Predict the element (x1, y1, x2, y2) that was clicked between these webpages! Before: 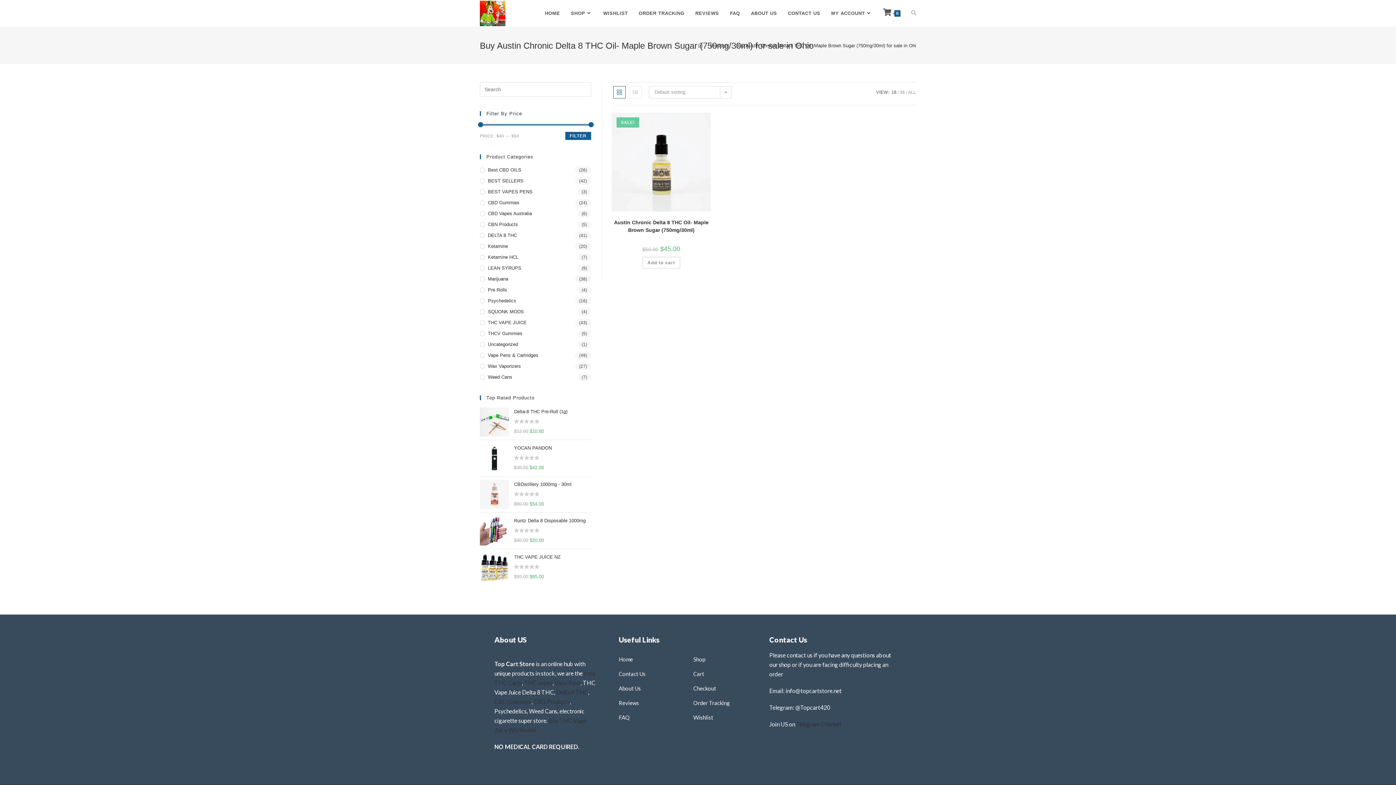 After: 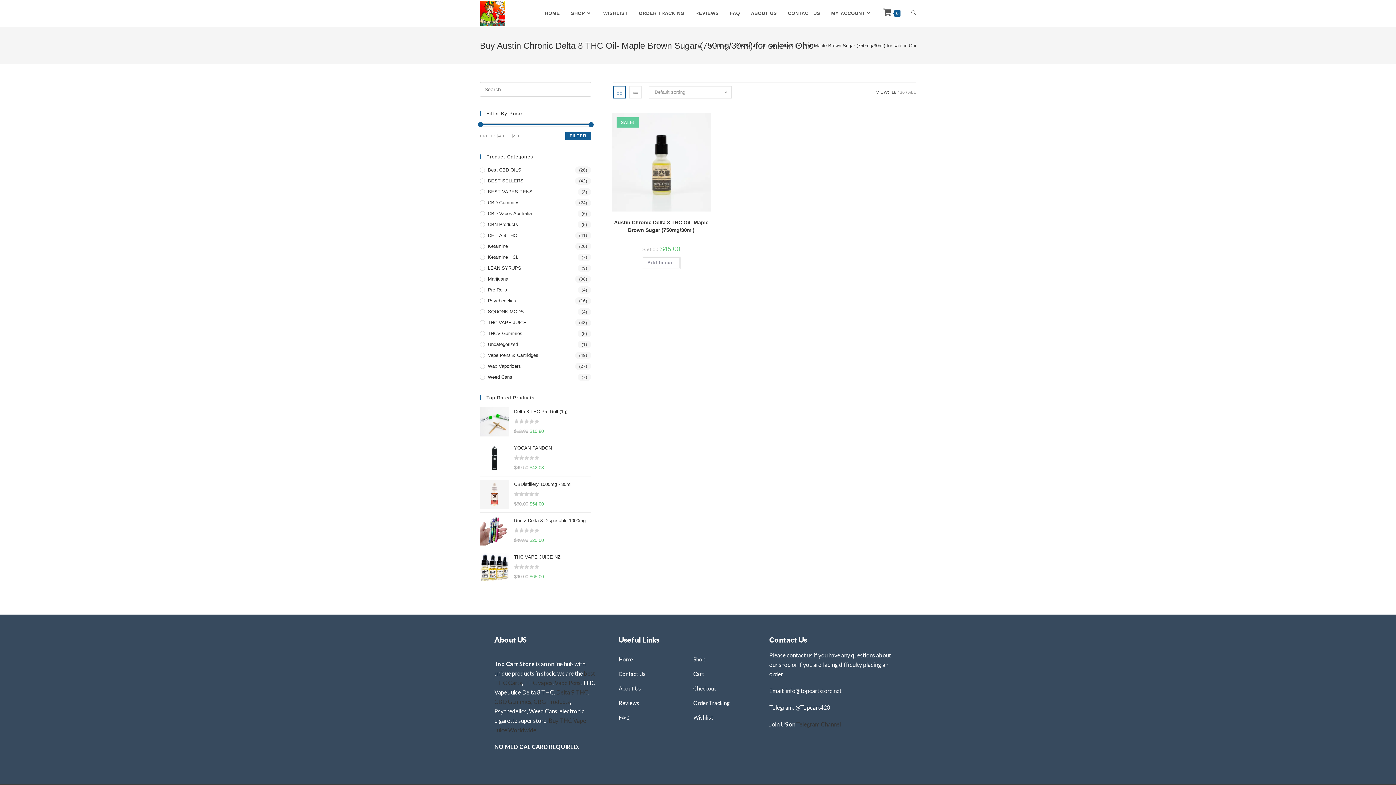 Action: label: Buy Austin Chronic Delta 8 THC Oil- Maple Brown Sugar (750mg/30ml) for sale in Ohio bbox: (736, 42, 918, 48)